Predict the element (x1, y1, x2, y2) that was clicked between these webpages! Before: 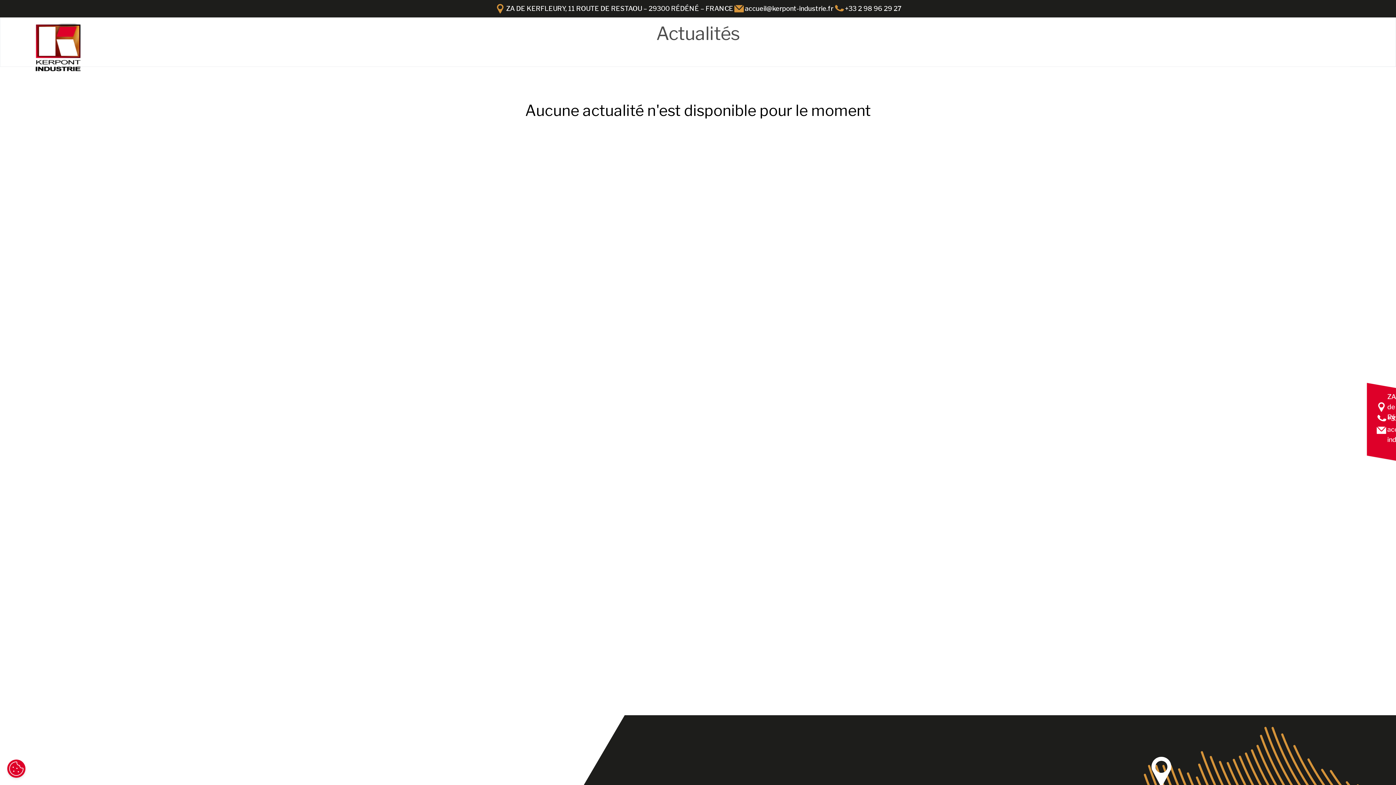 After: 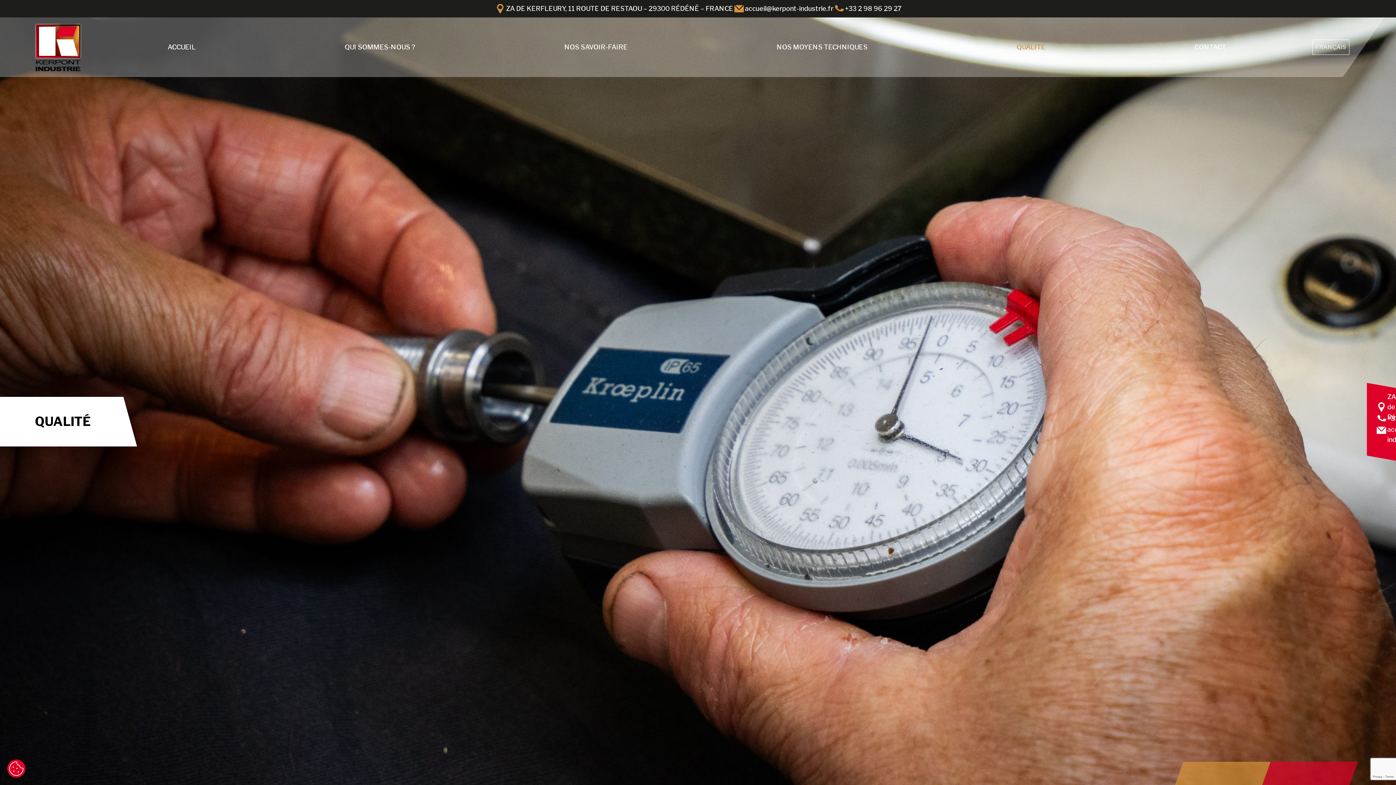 Action: label: QUALITÉ bbox: (1014, 40, 1048, 53)